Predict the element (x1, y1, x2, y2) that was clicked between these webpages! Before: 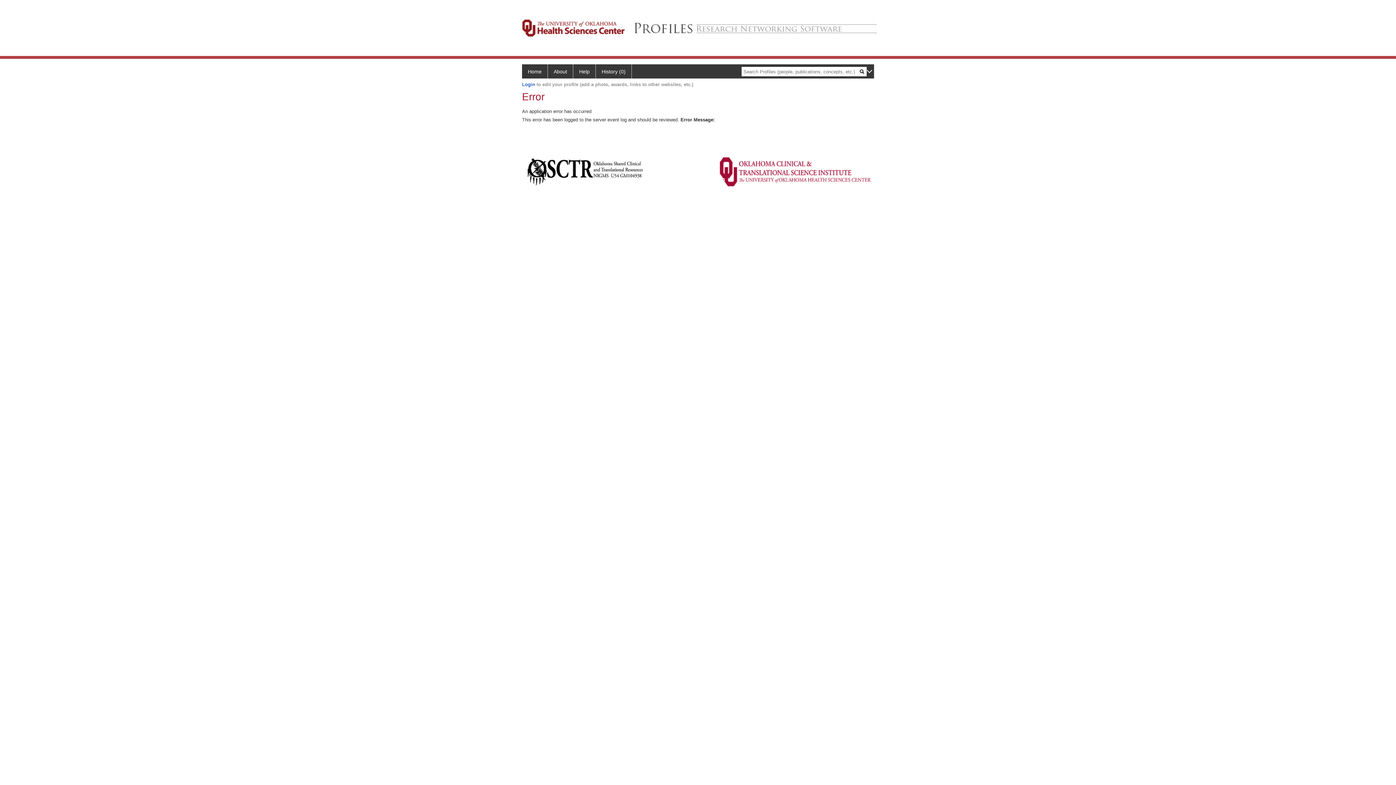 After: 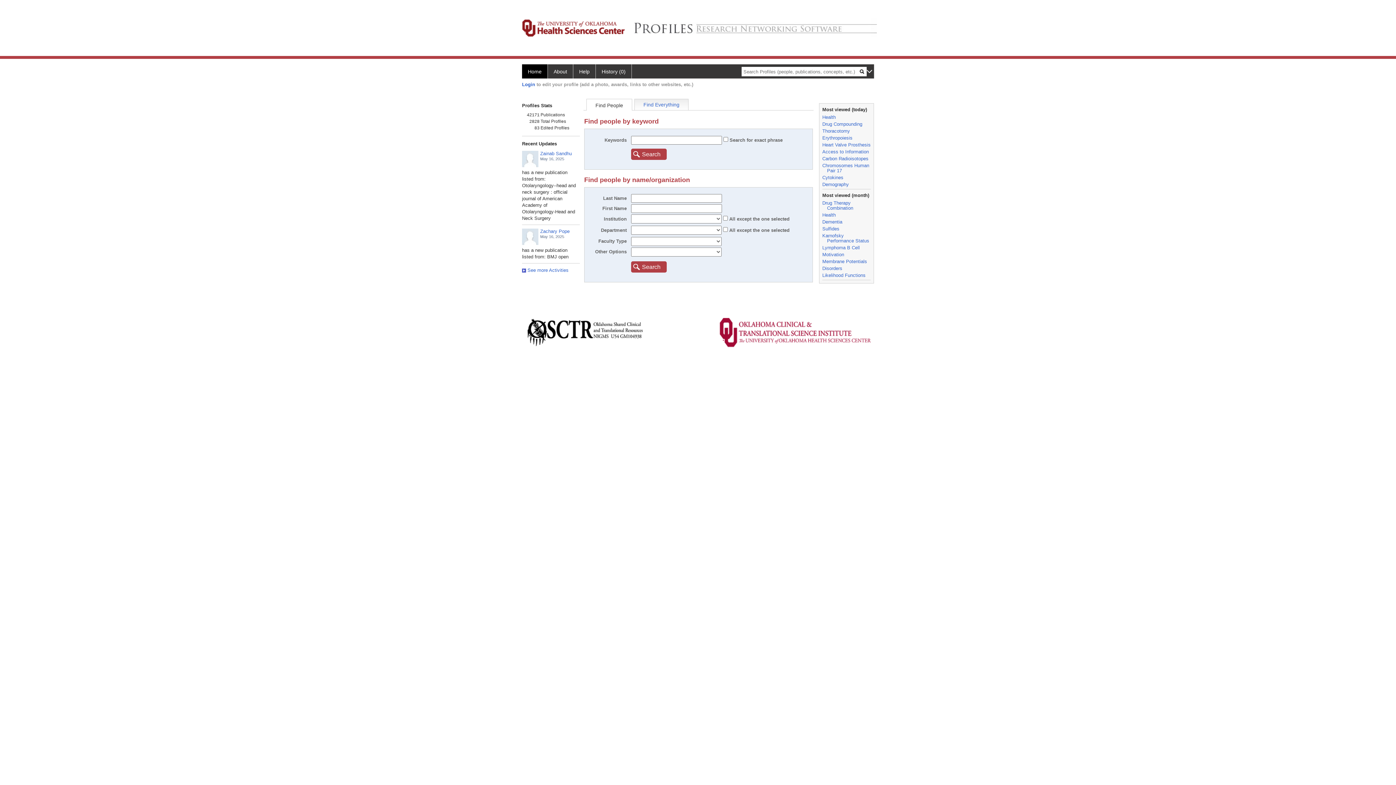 Action: bbox: (596, 64, 632, 78) label: History (0)